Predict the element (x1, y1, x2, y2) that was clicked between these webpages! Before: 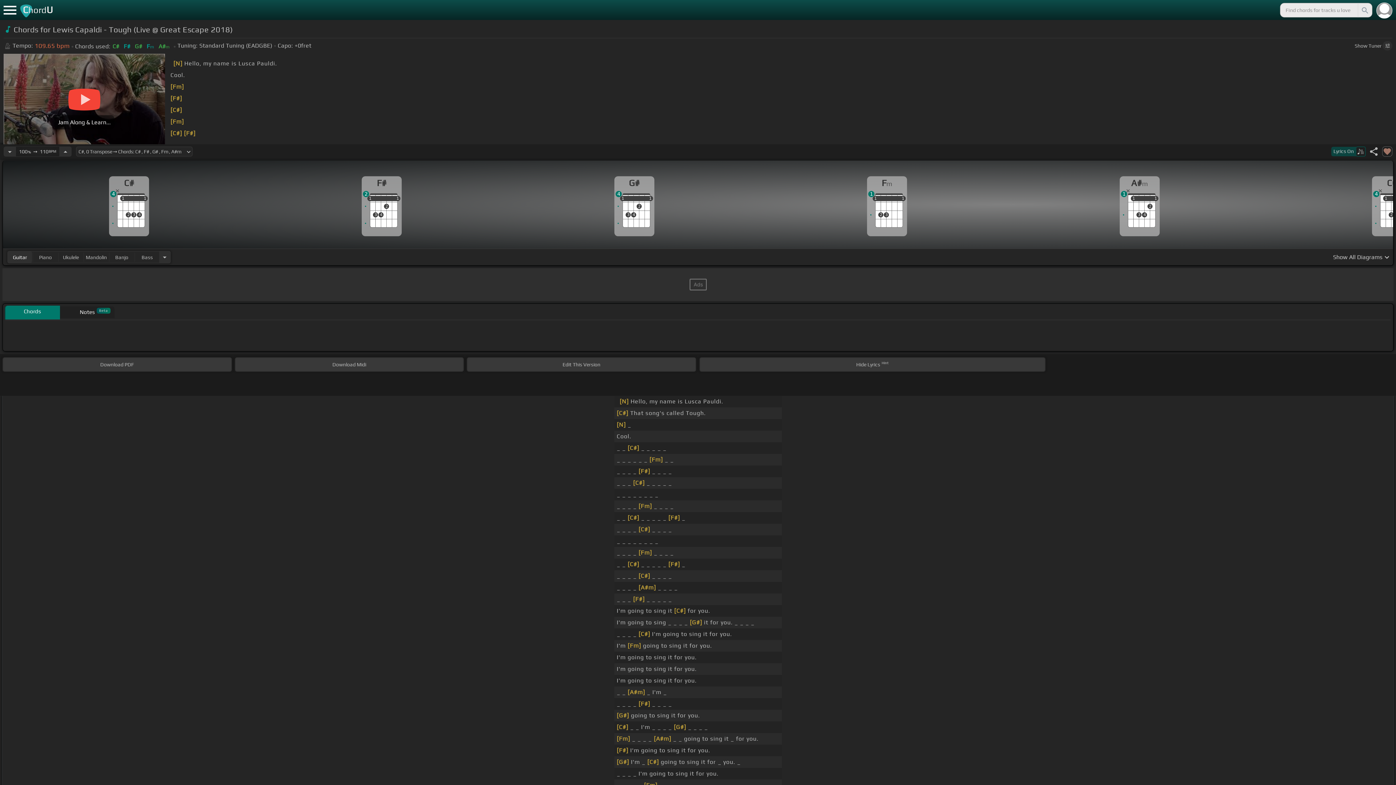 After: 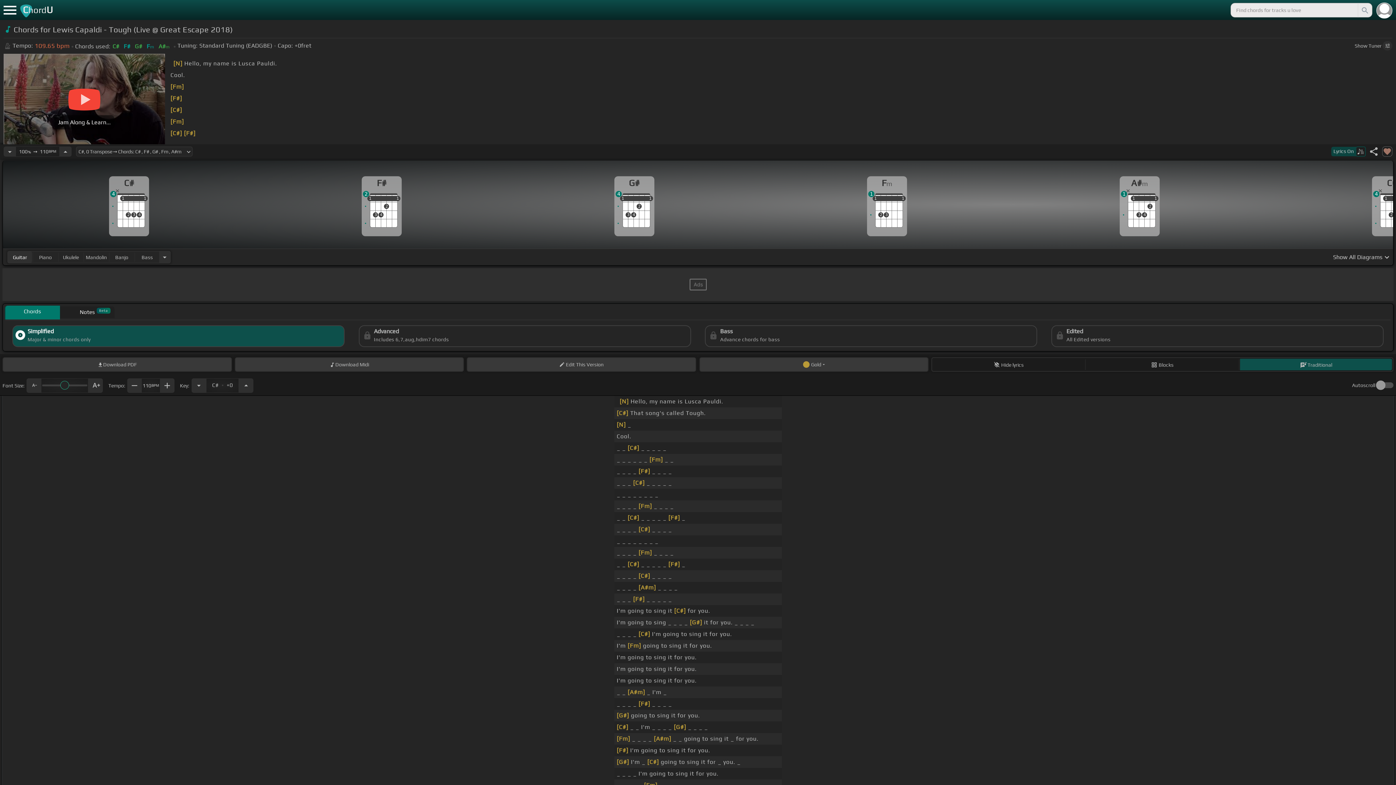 Action: bbox: (1358, 2, 1371, 17) label: Search